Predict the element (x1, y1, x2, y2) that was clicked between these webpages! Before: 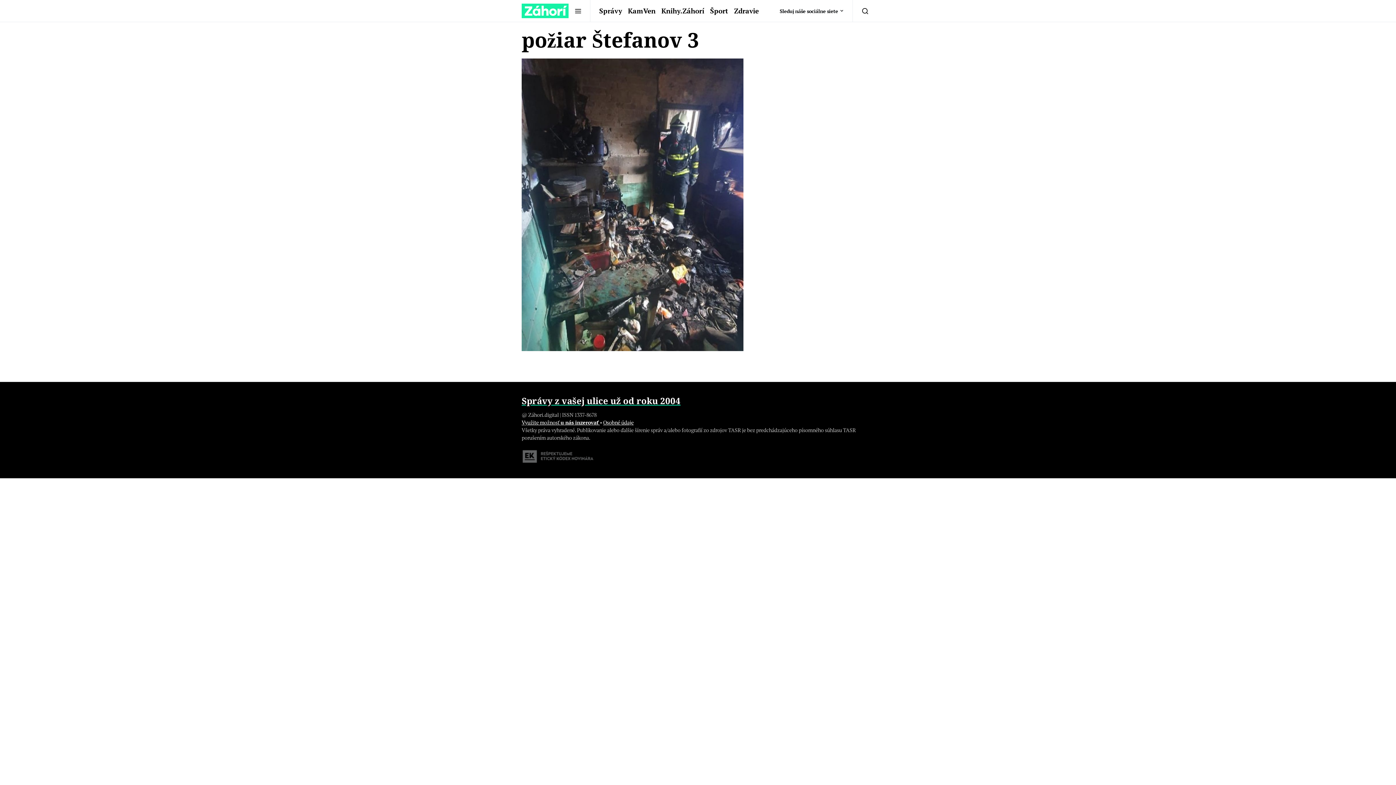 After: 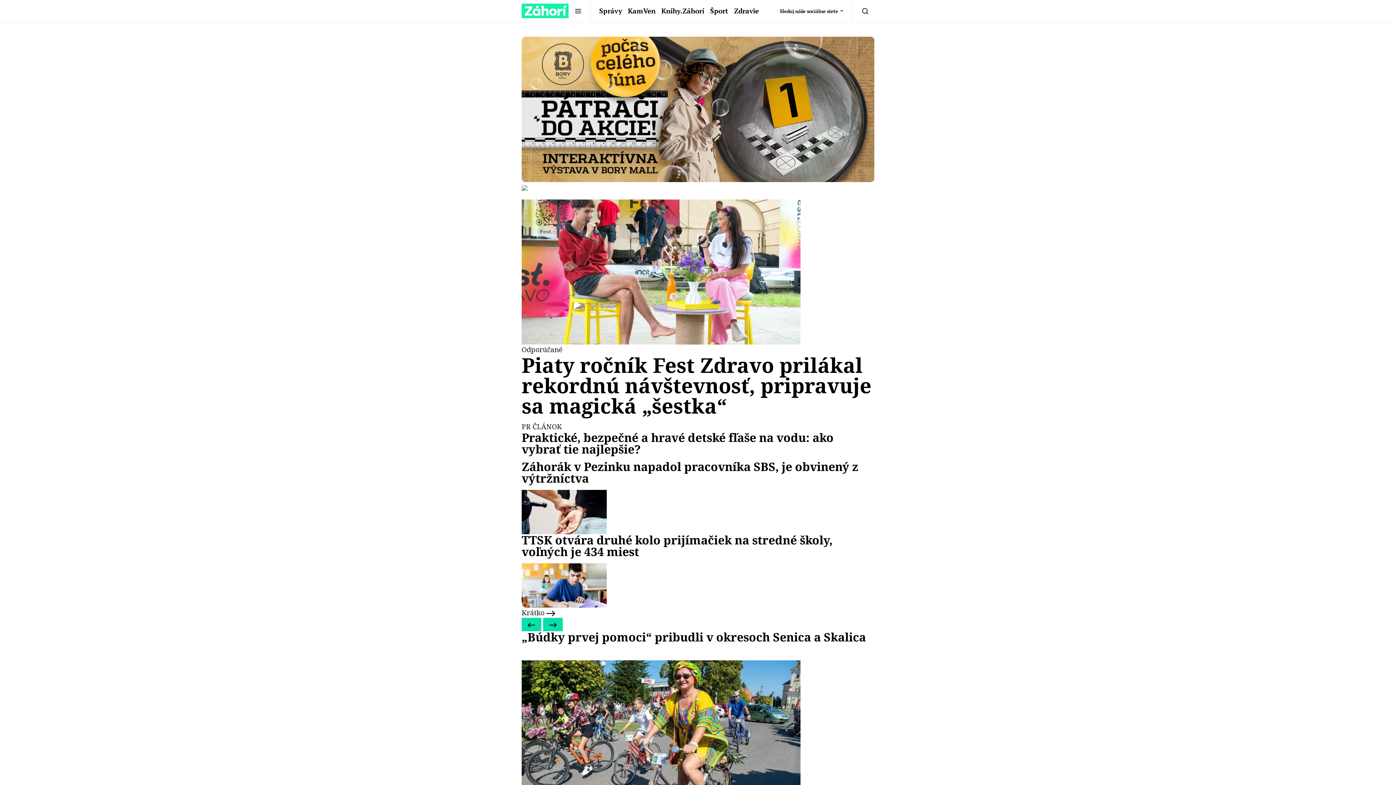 Action: bbox: (521, 3, 568, 18)